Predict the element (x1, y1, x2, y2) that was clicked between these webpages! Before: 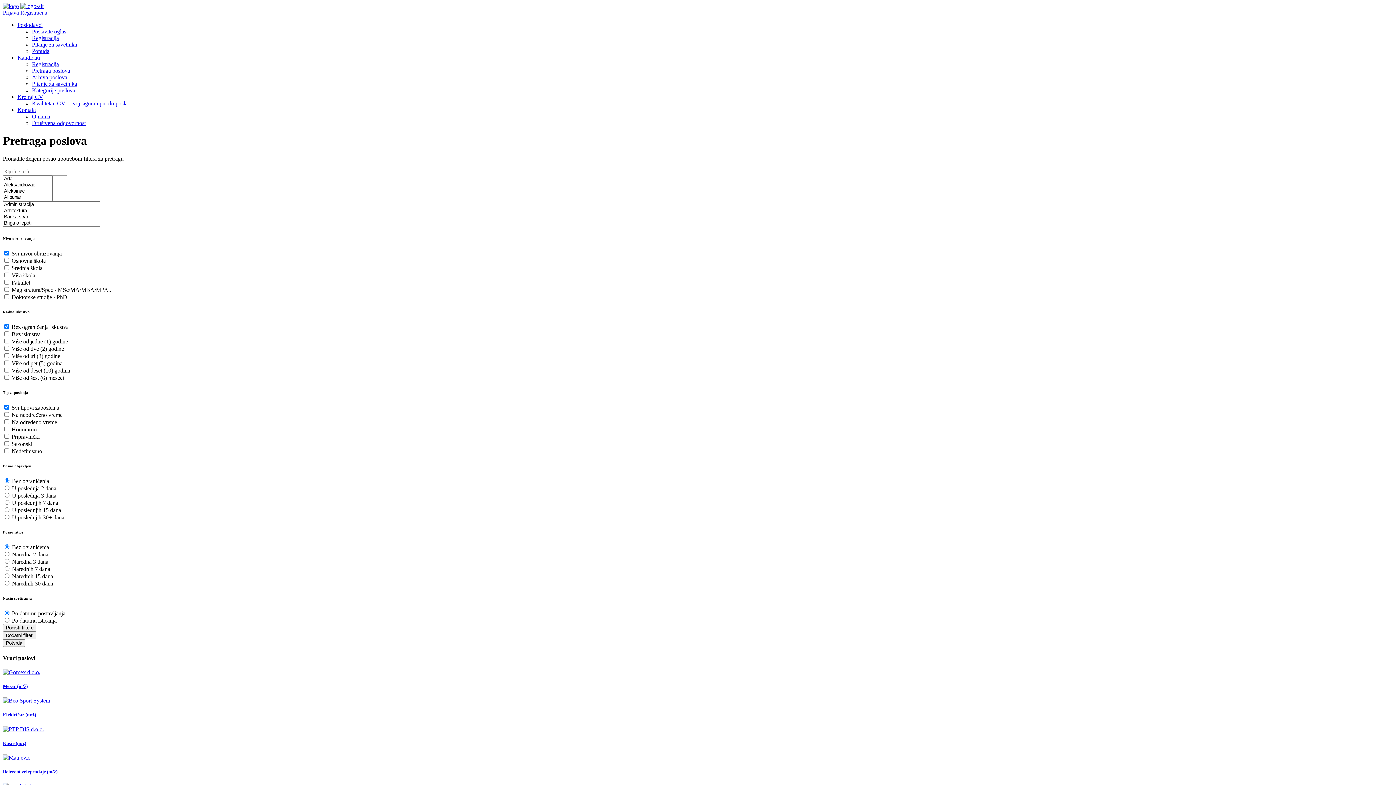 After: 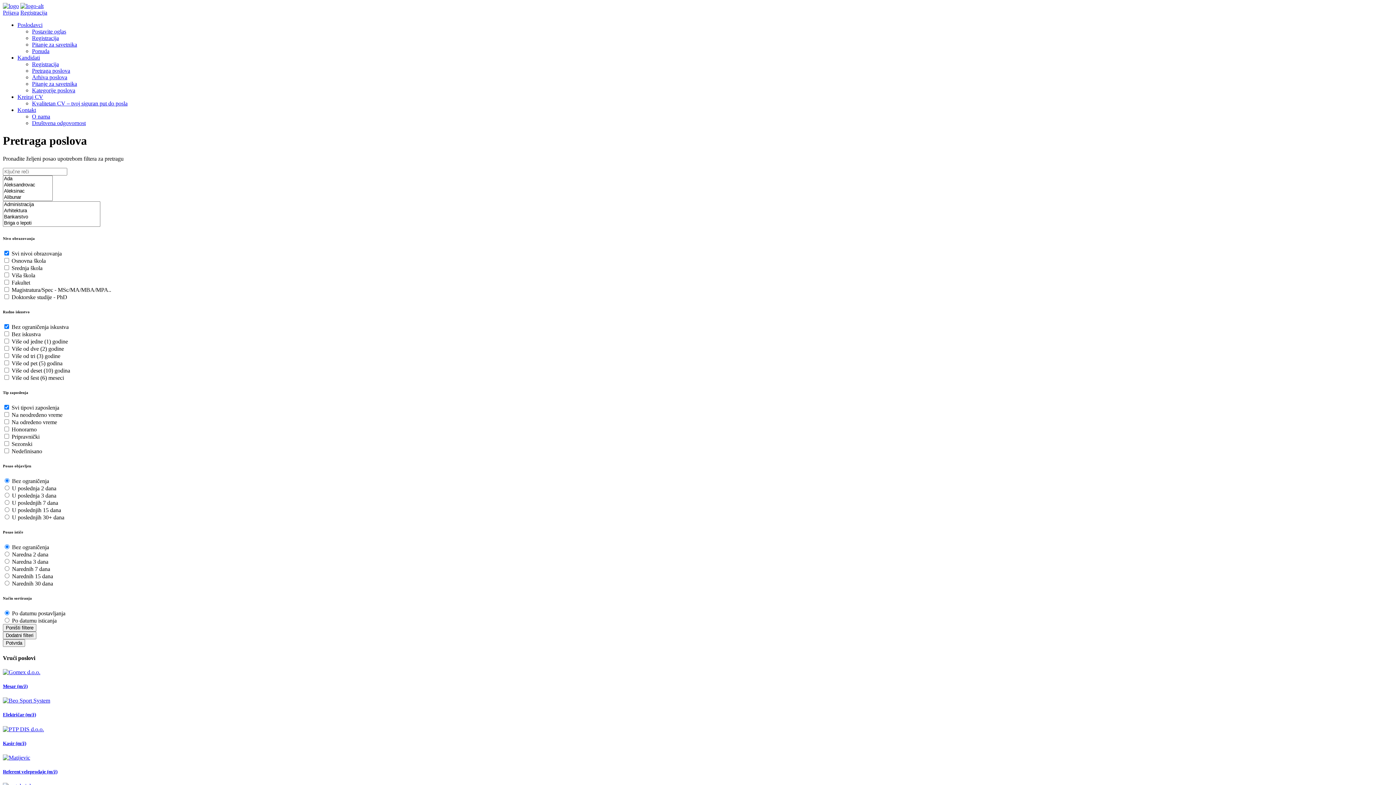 Action: bbox: (32, 67, 70, 73) label: Pretraga poslova